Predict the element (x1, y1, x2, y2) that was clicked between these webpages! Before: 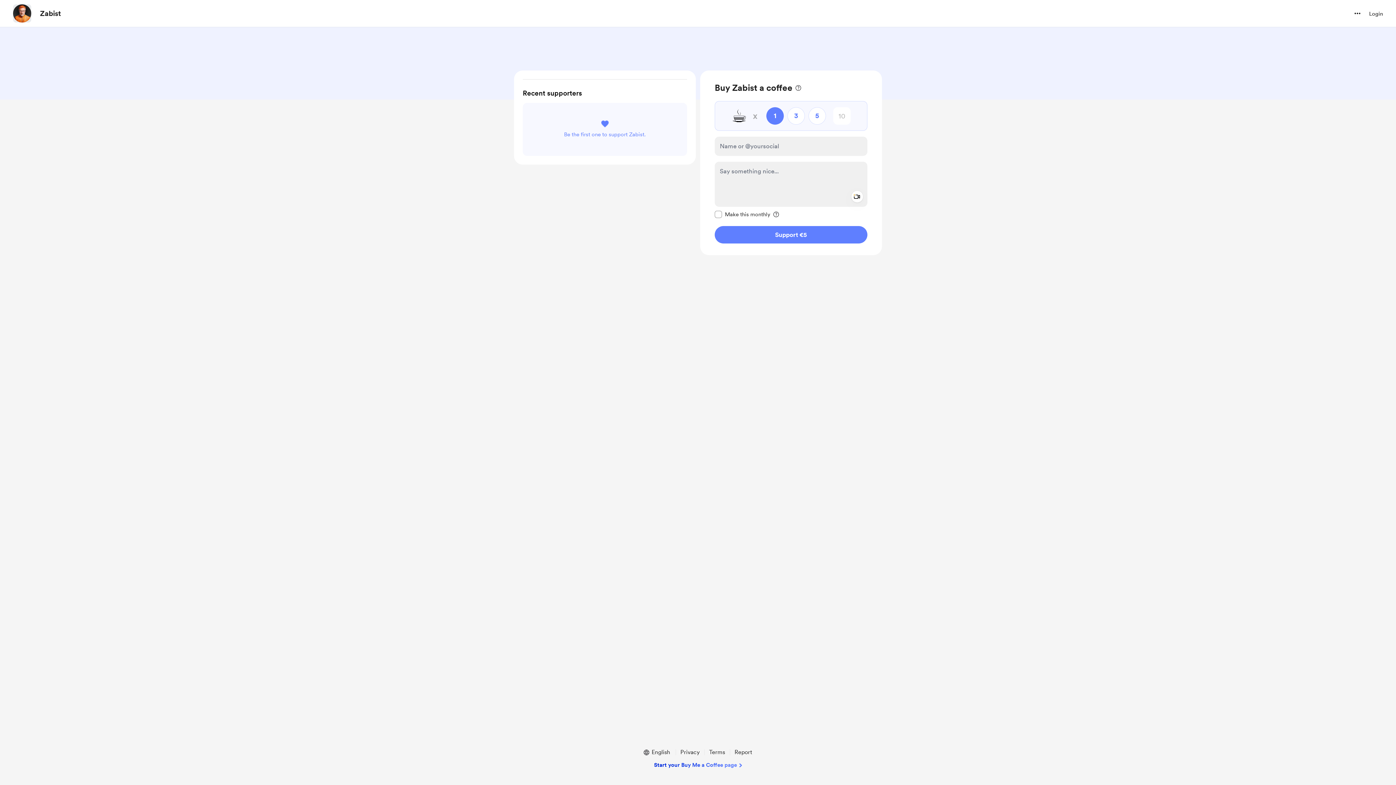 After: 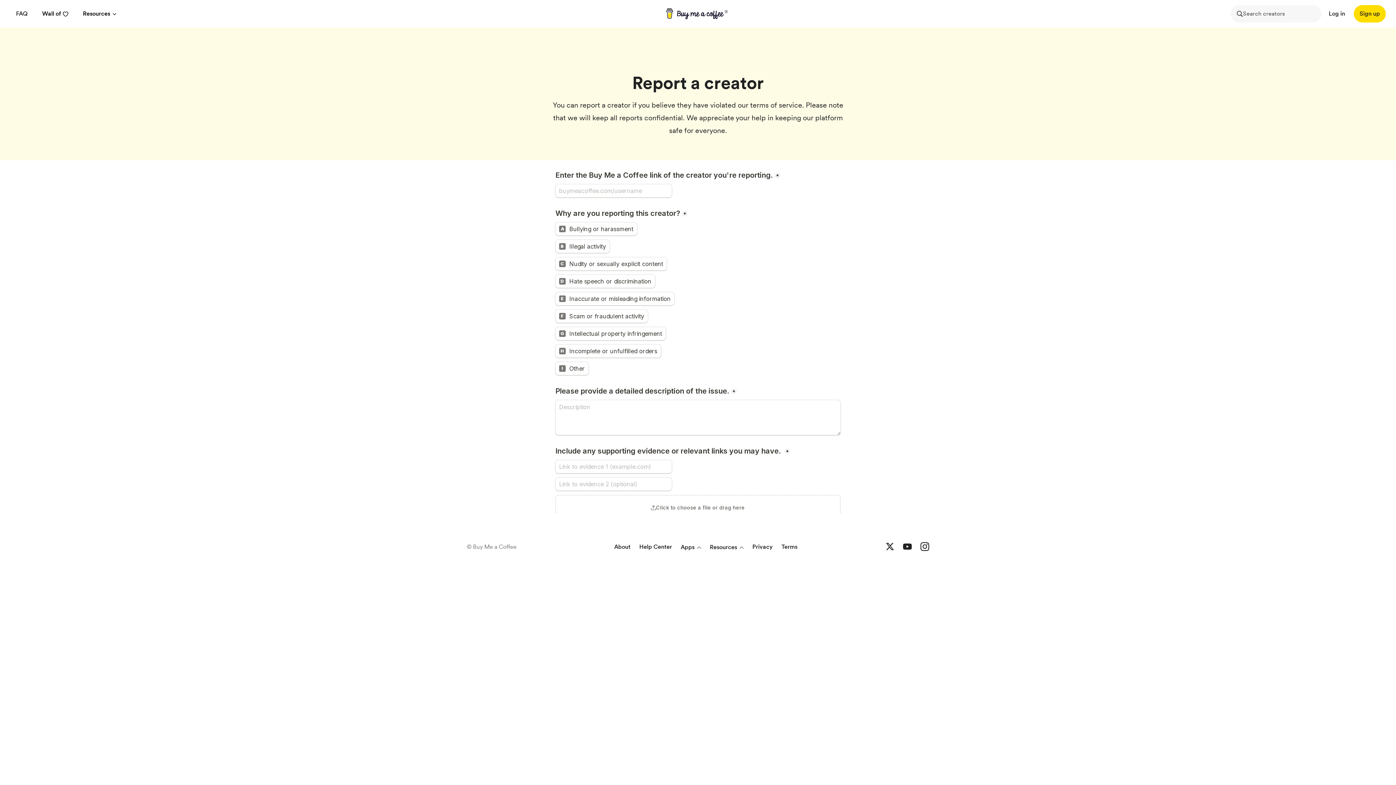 Action: bbox: (731, 748, 755, 757) label: Report